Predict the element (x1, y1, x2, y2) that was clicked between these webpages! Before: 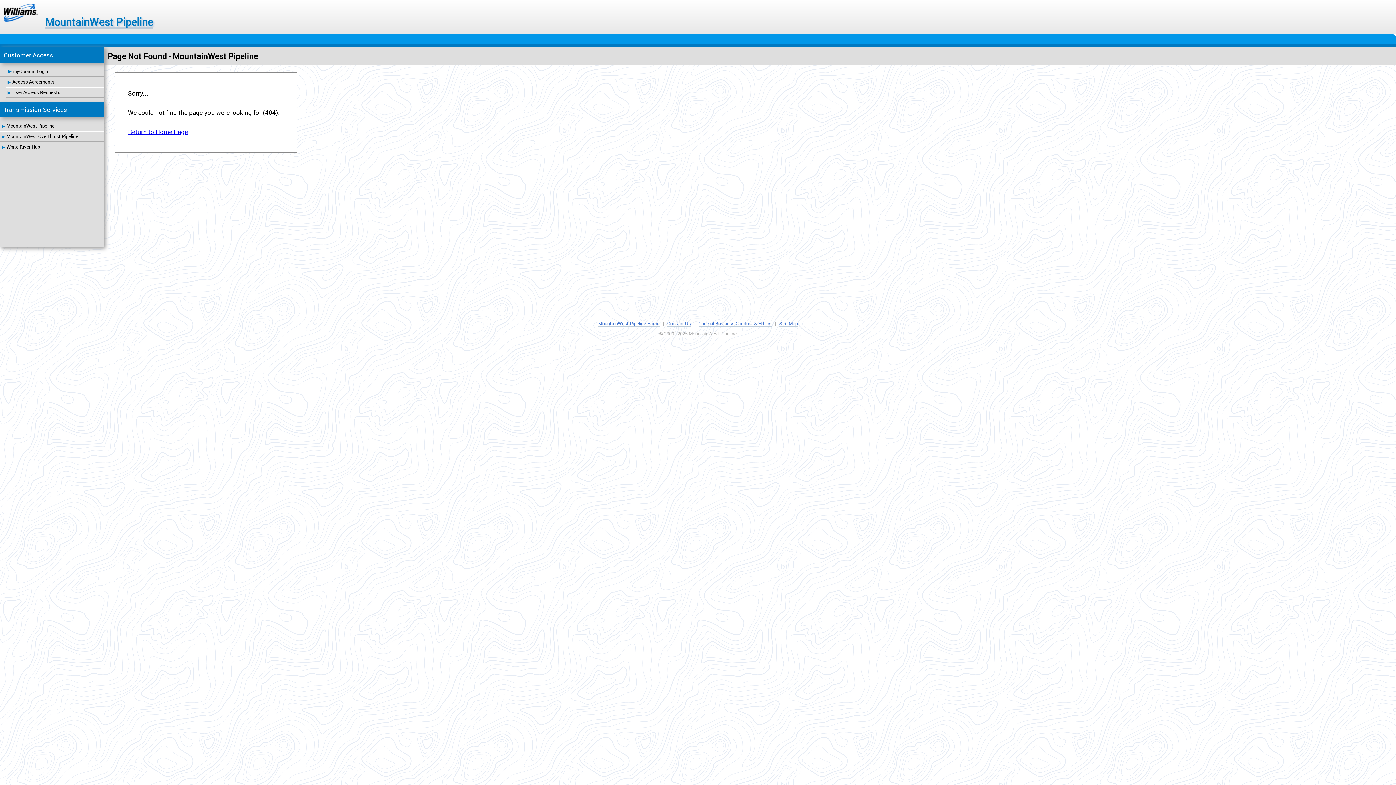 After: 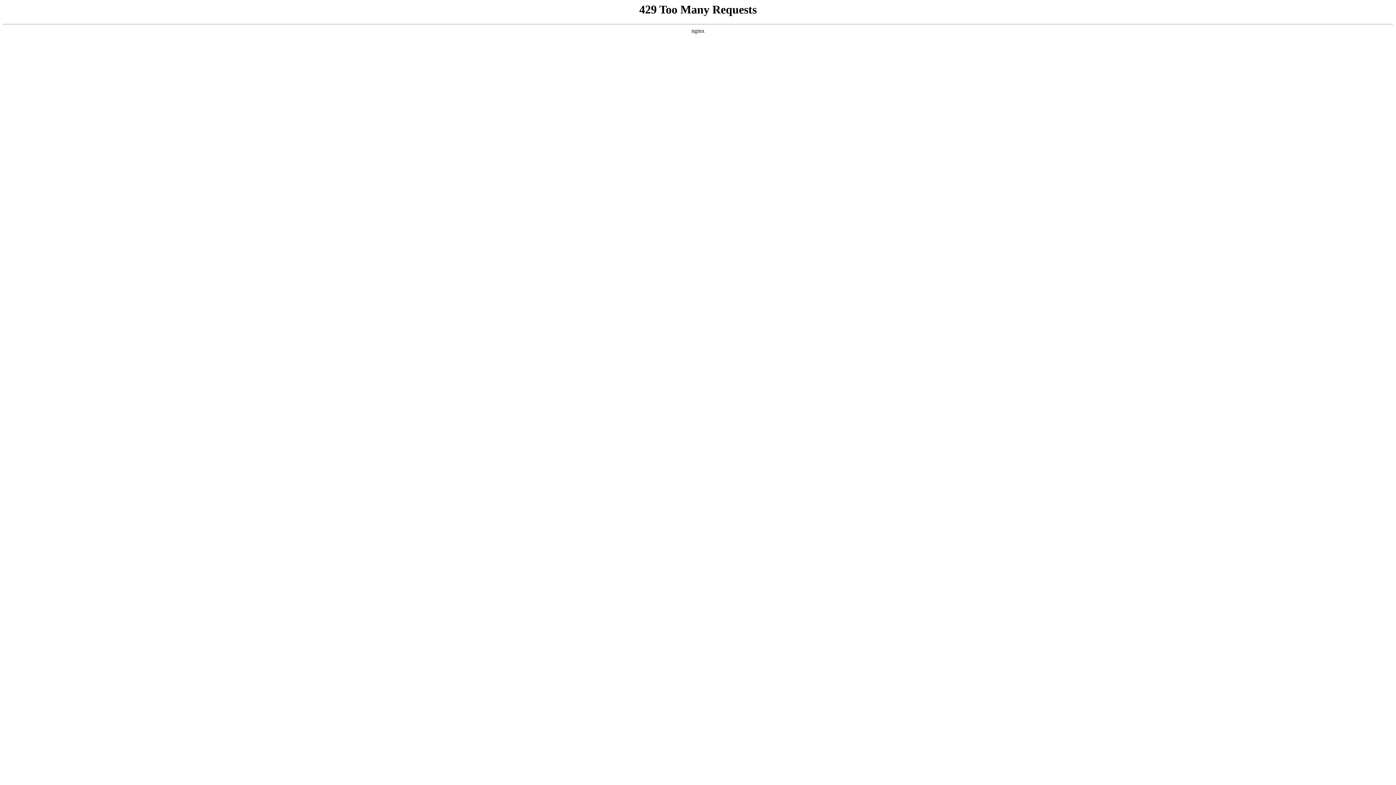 Action: bbox: (698, 320, 771, 326) label: Code of Business Conduct & Ethics